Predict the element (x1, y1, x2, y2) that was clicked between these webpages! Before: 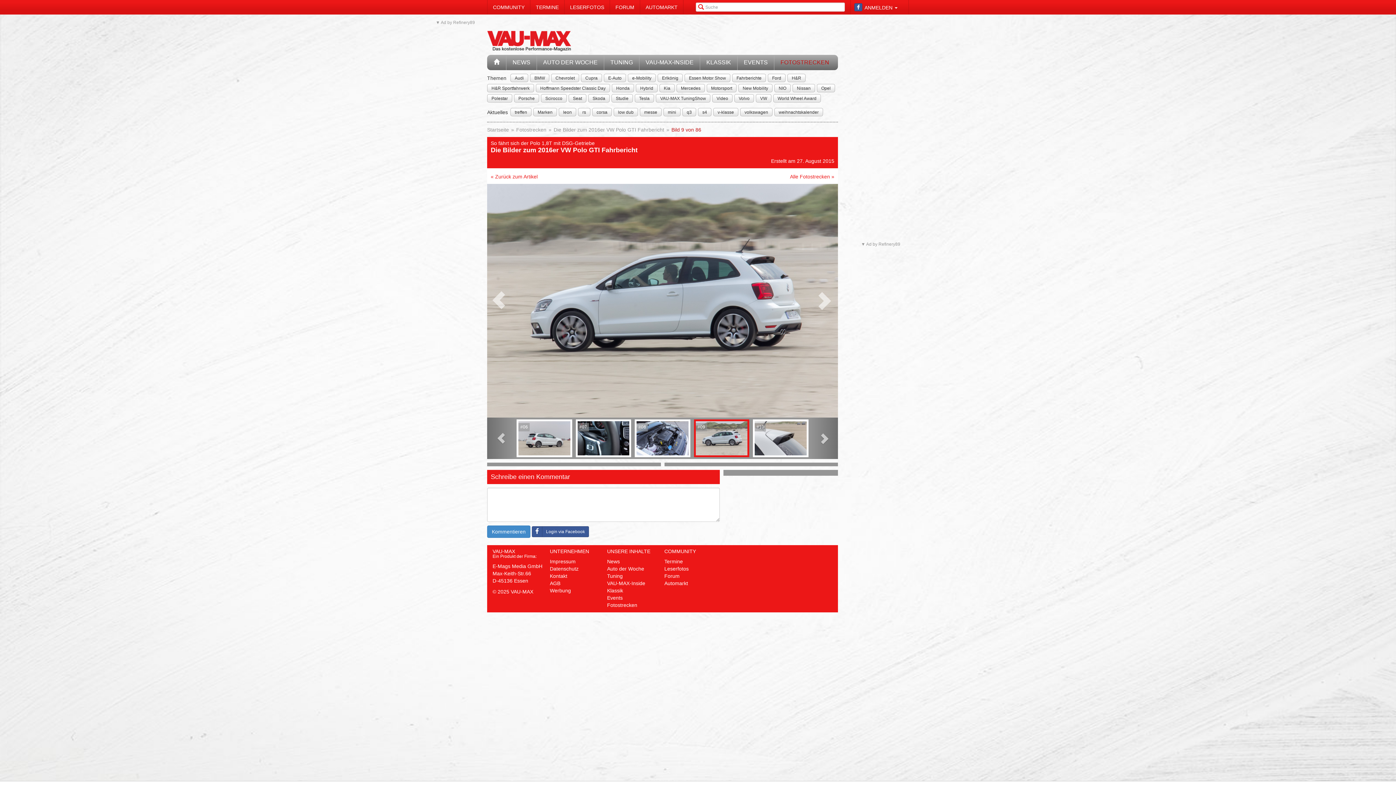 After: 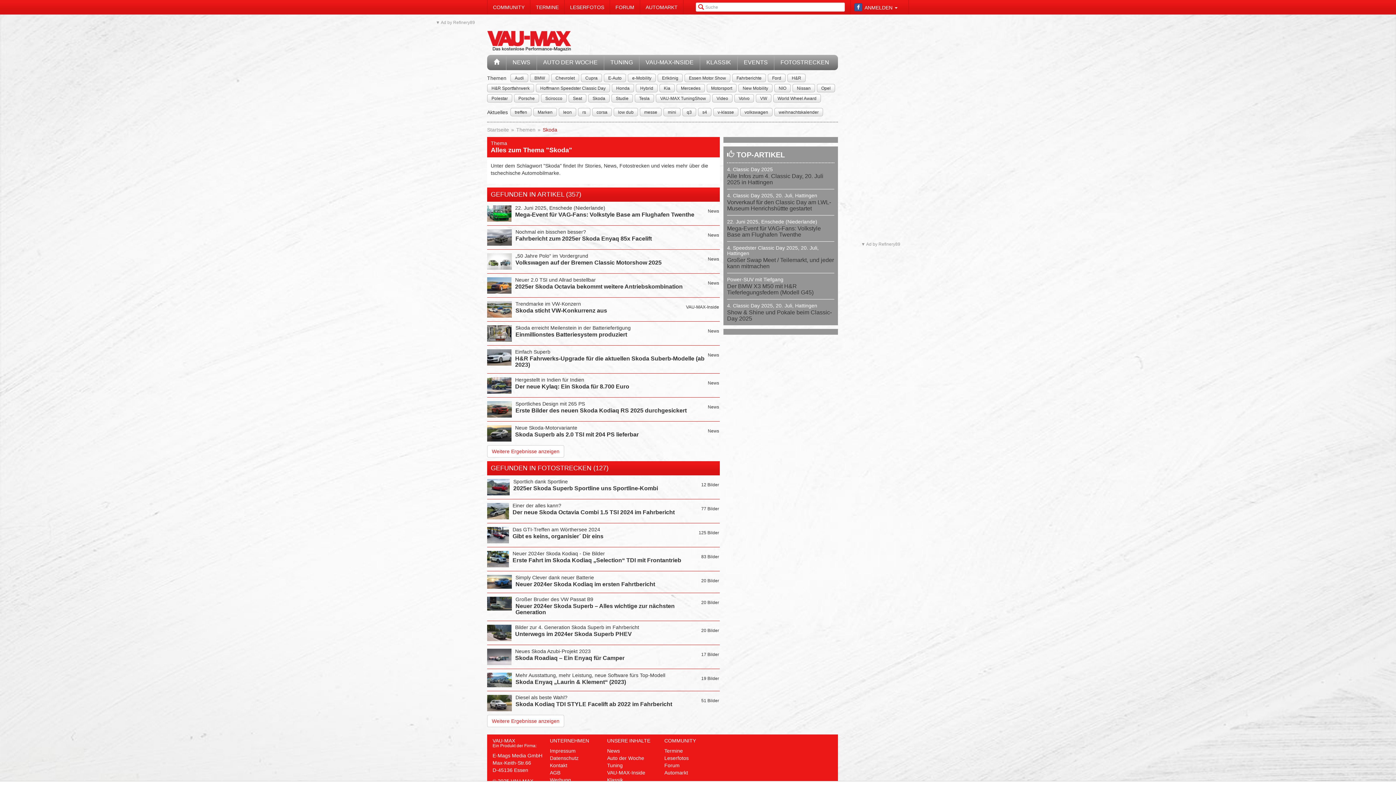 Action: label: Skoda bbox: (592, 95, 605, 102)